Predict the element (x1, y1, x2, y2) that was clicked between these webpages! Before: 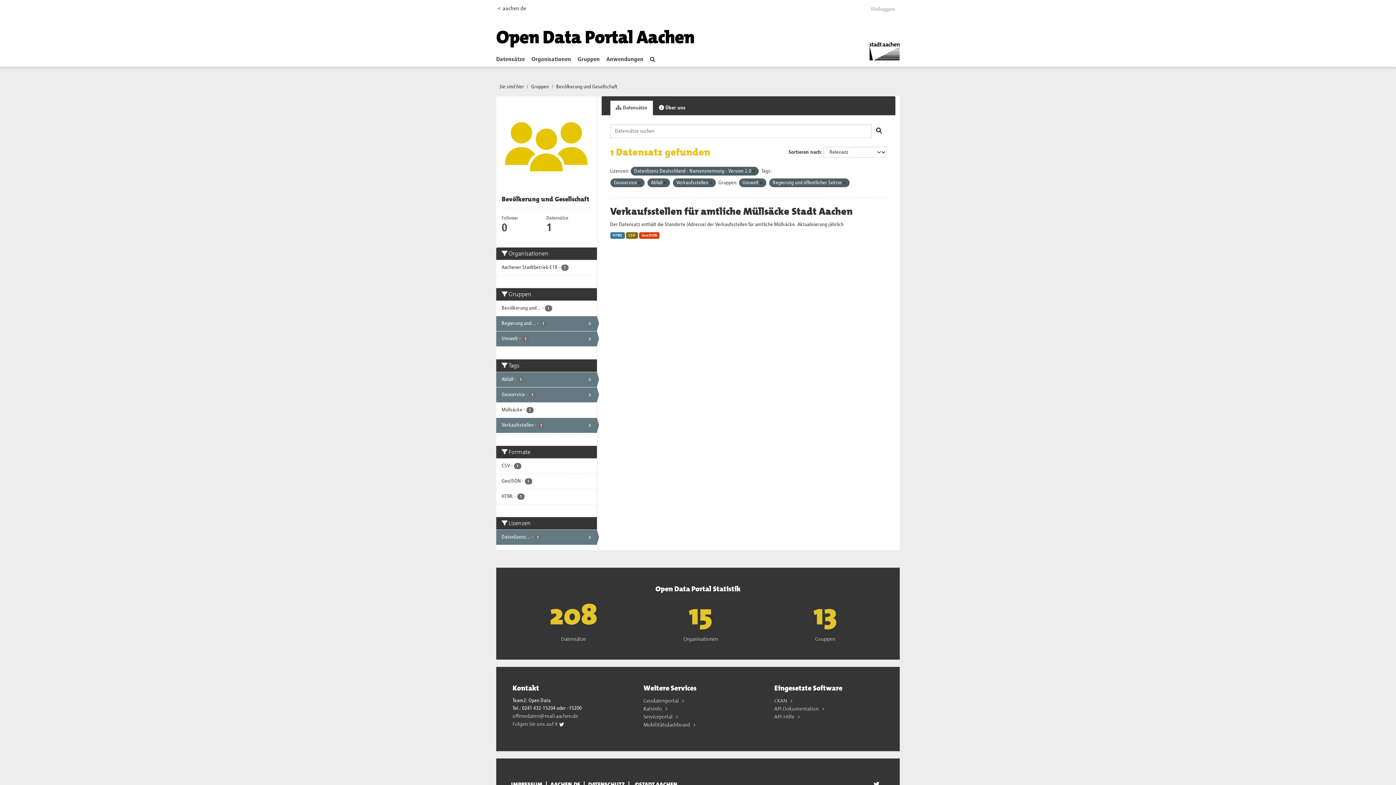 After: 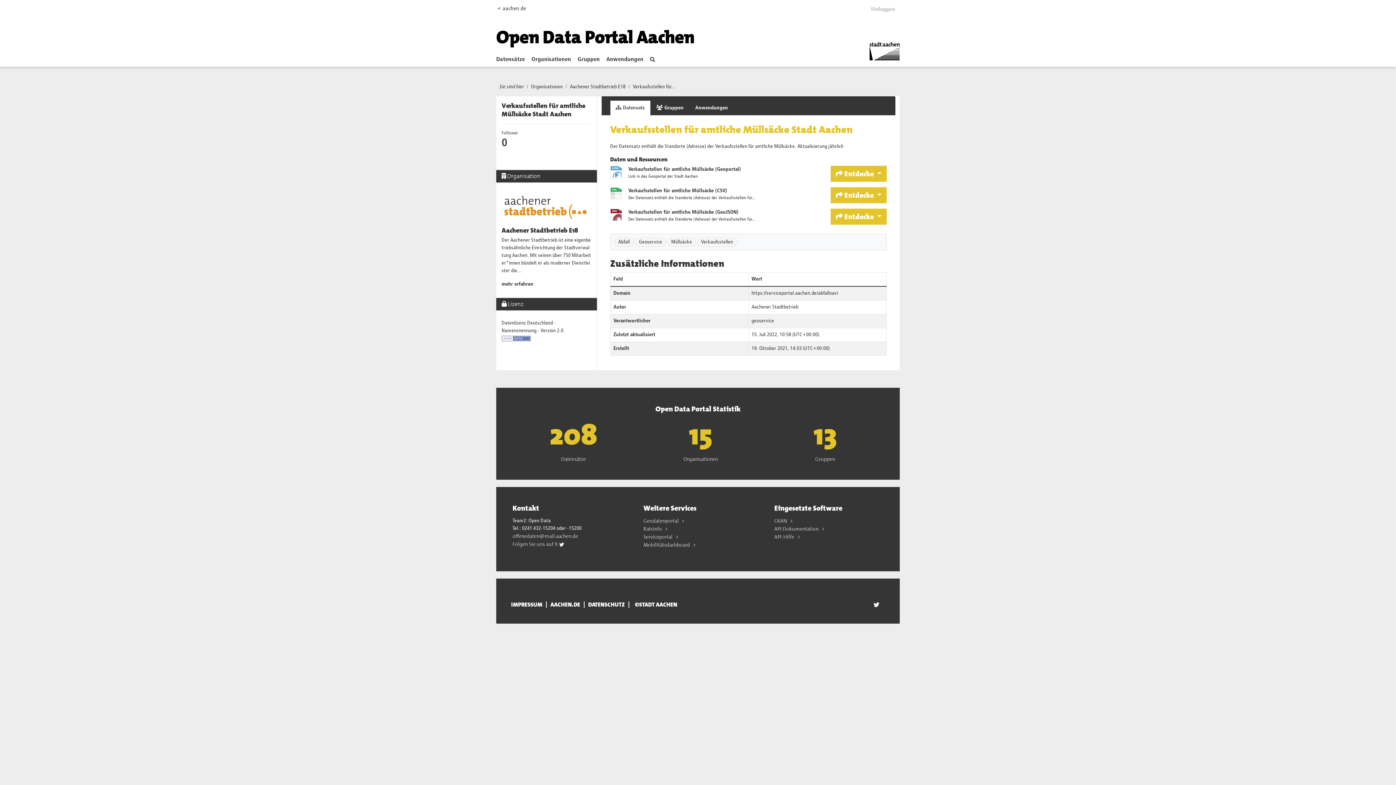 Action: bbox: (610, 232, 625, 238) label: HTML